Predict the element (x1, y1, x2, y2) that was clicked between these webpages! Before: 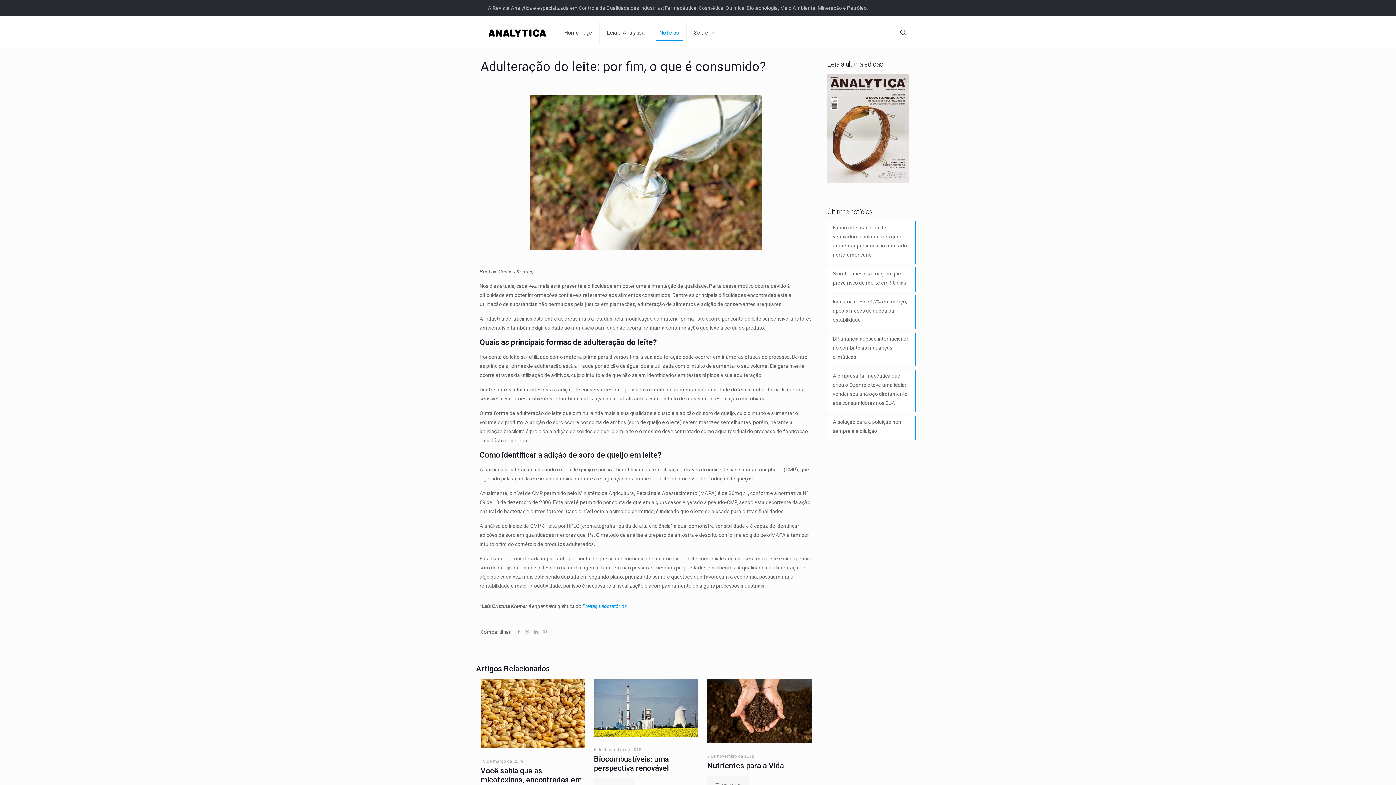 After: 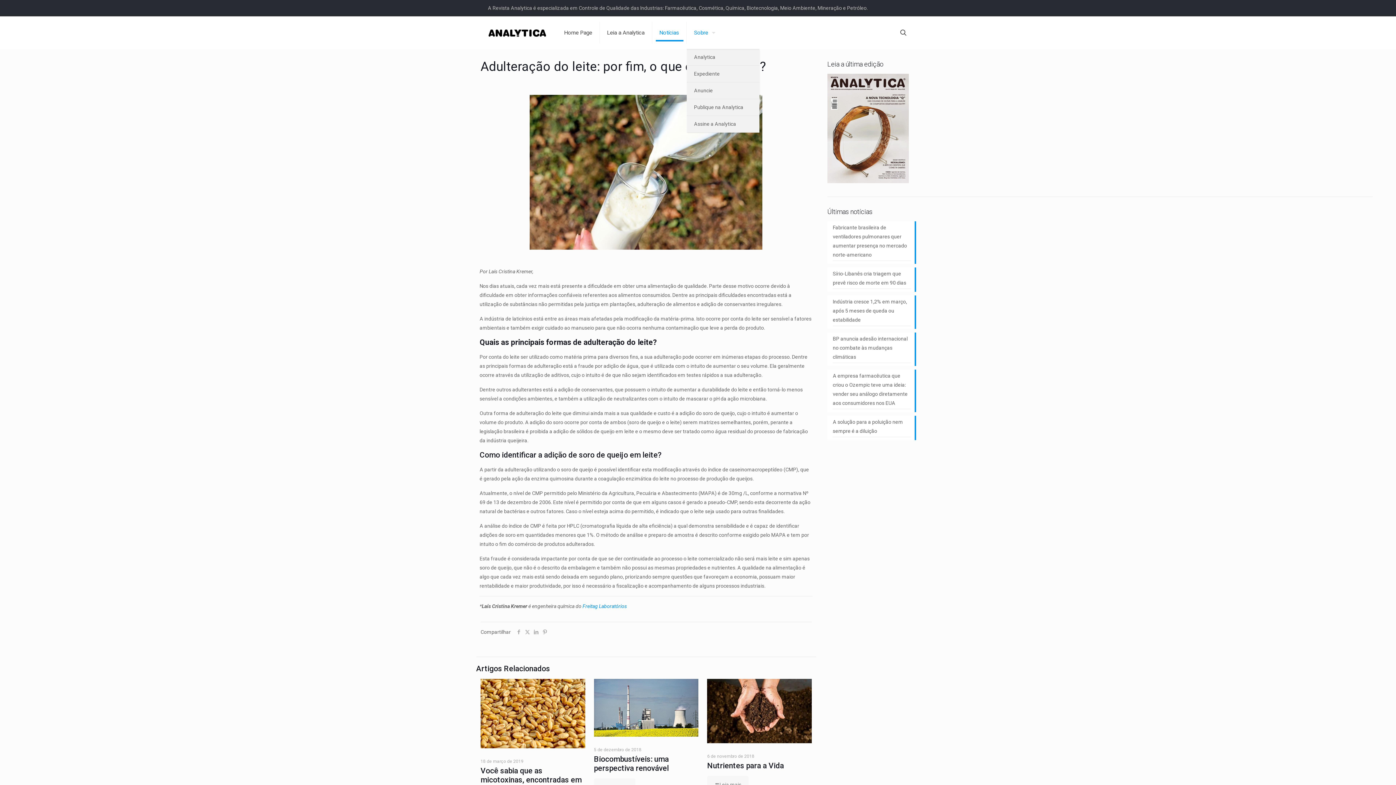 Action: bbox: (686, 16, 719, 49) label: Sobre